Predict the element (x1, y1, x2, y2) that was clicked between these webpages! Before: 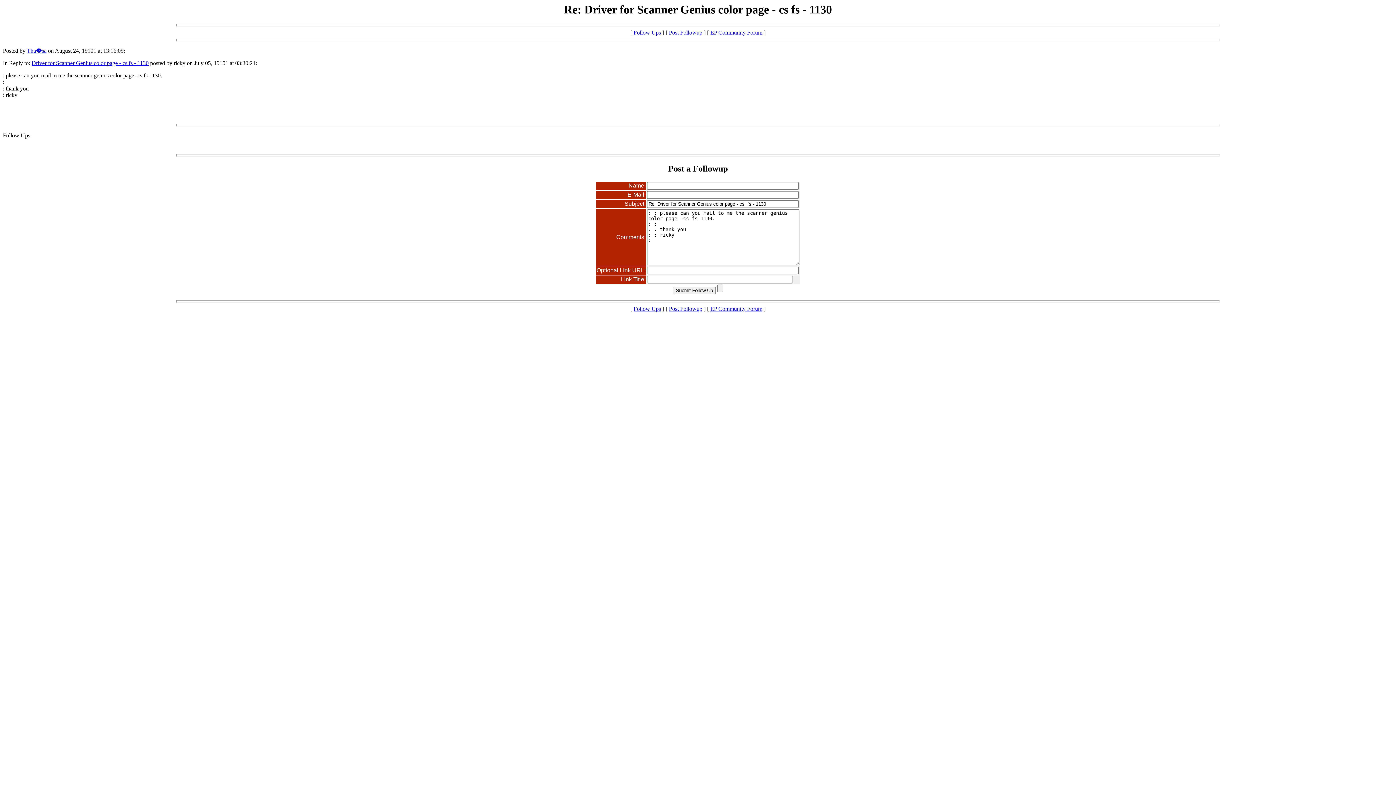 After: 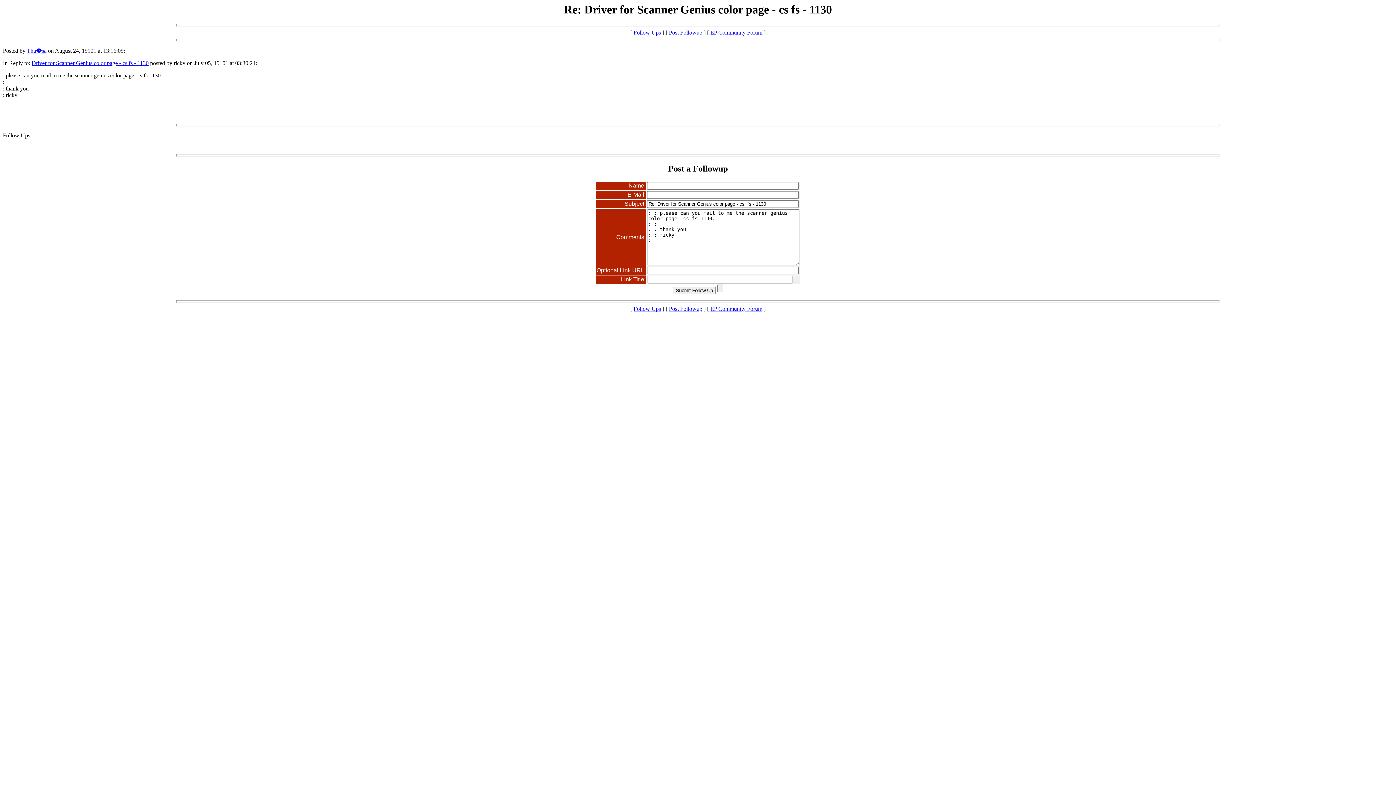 Action: label: Follow Ups bbox: (633, 305, 661, 312)